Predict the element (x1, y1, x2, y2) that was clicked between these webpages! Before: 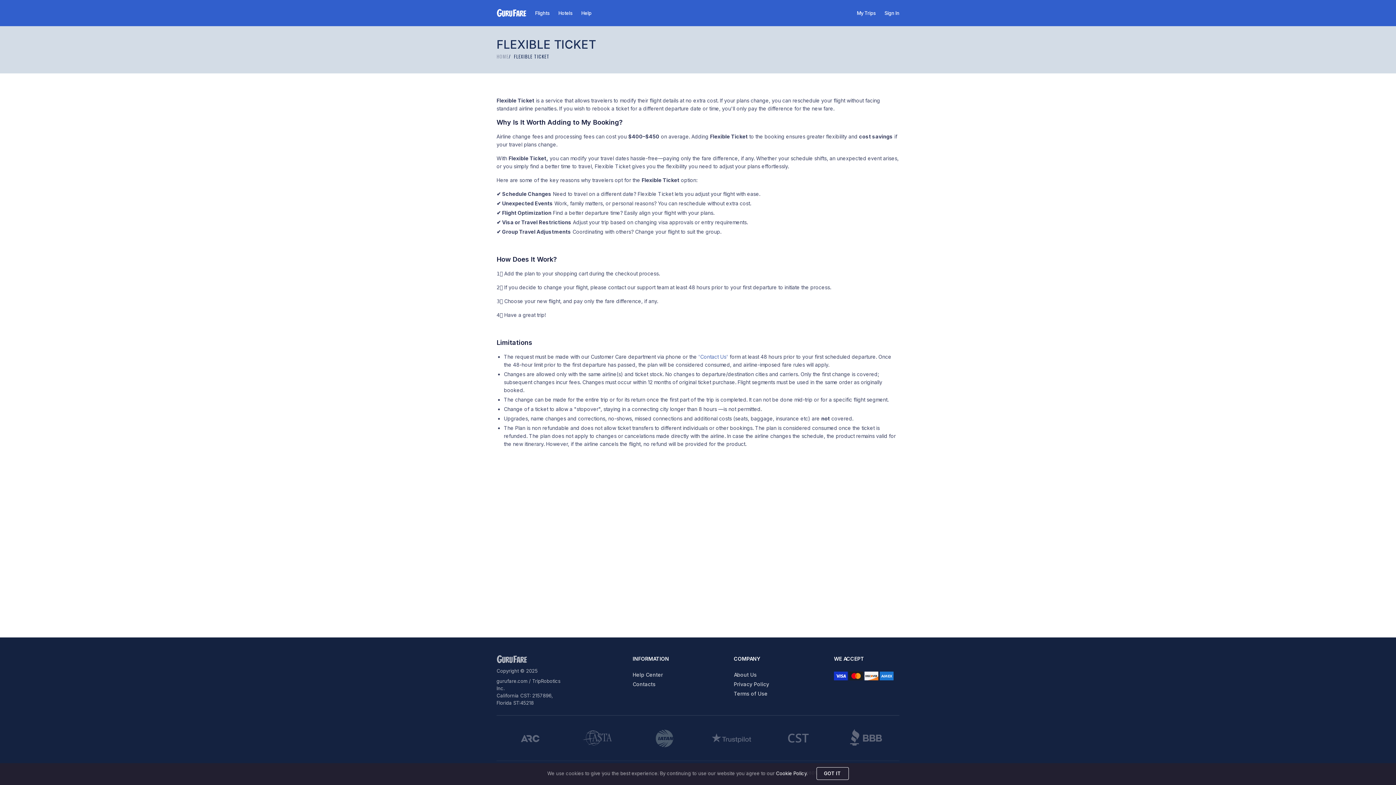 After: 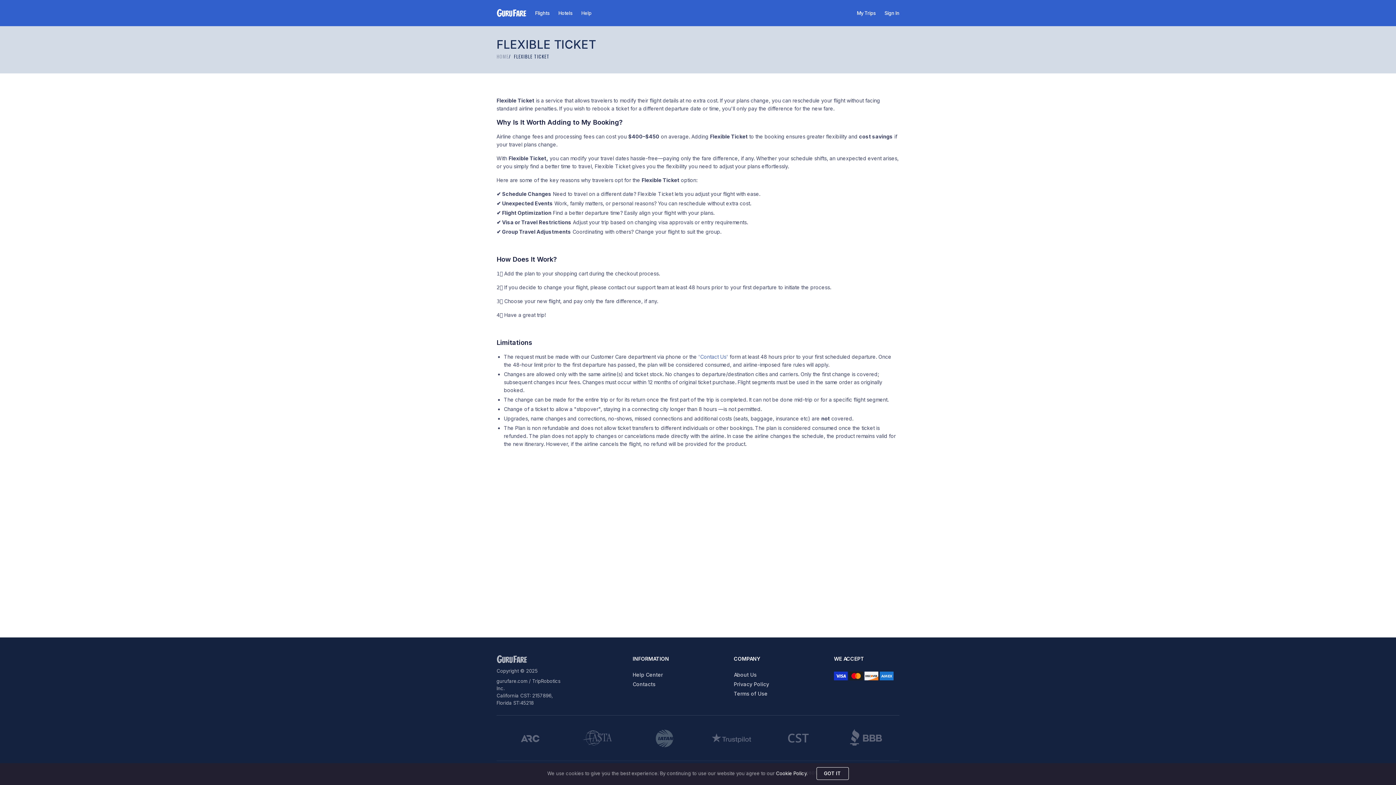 Action: label: Help bbox: (577, 0, 596, 26)